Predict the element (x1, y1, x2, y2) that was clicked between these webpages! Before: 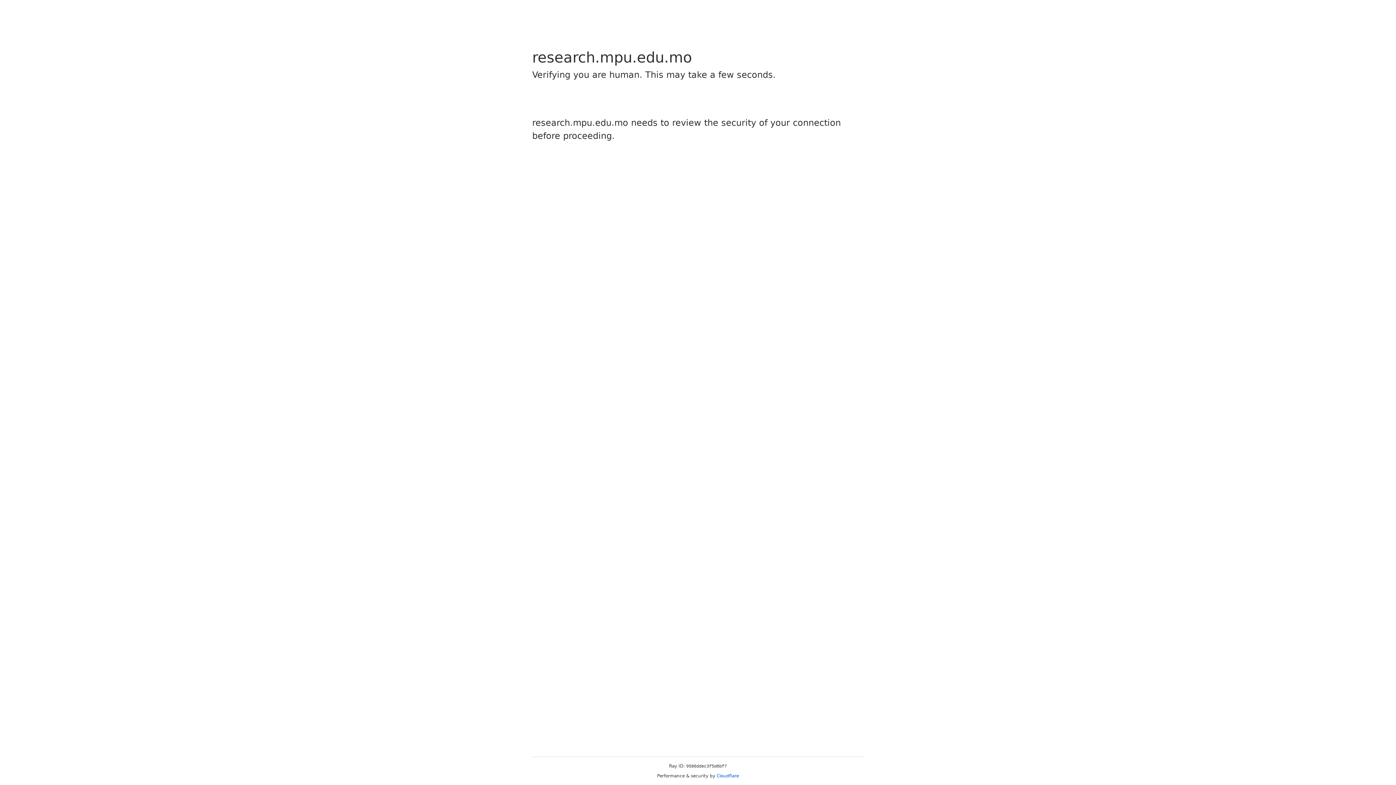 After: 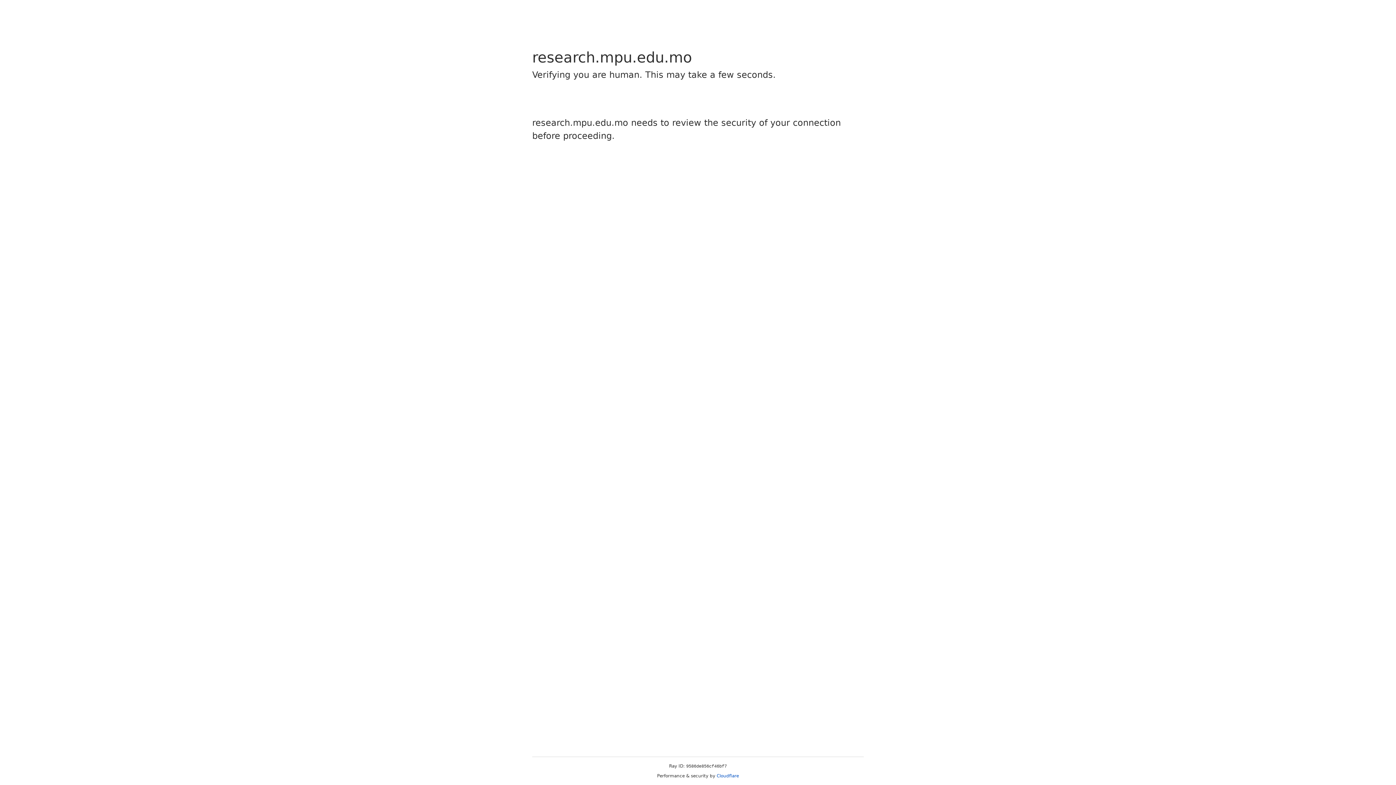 Action: bbox: (716, 773, 739, 778) label: Cloudflare